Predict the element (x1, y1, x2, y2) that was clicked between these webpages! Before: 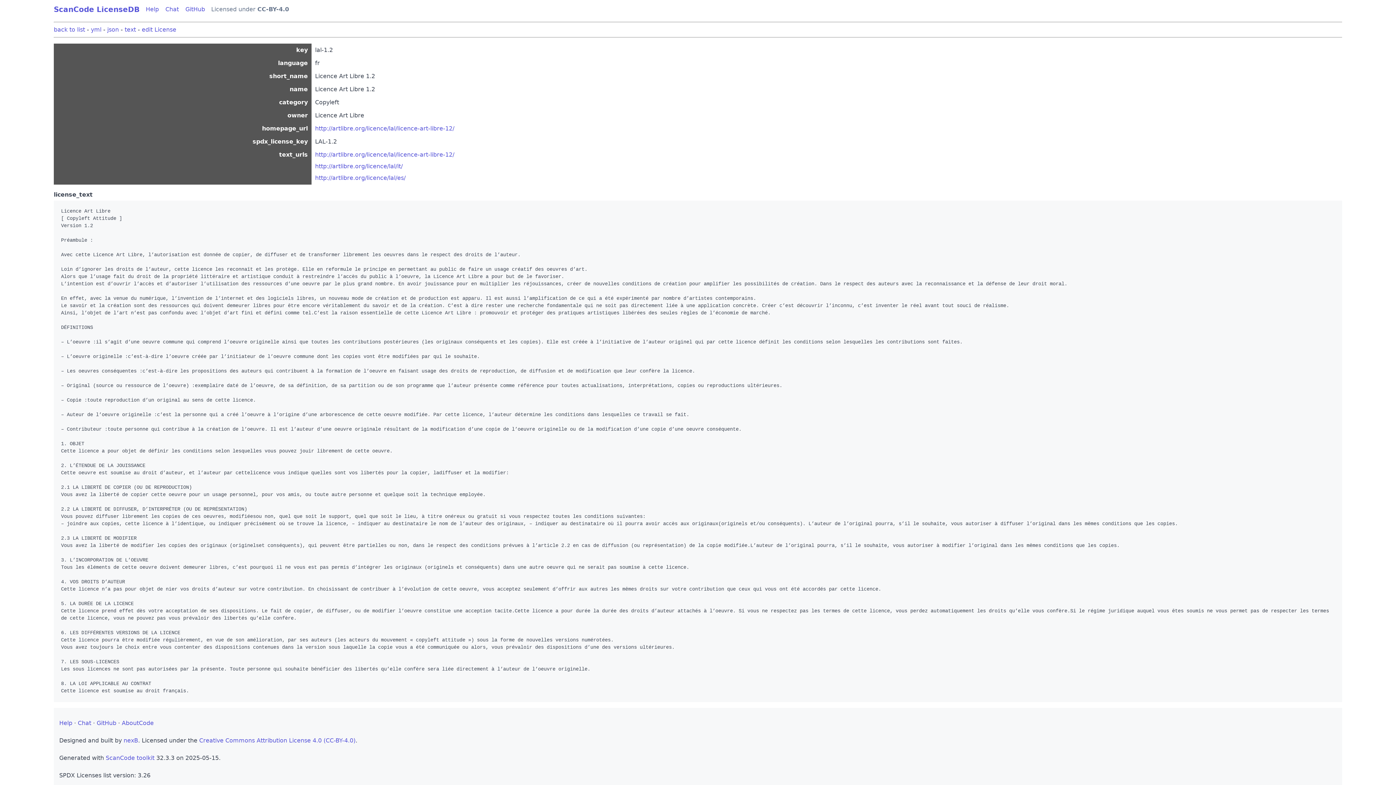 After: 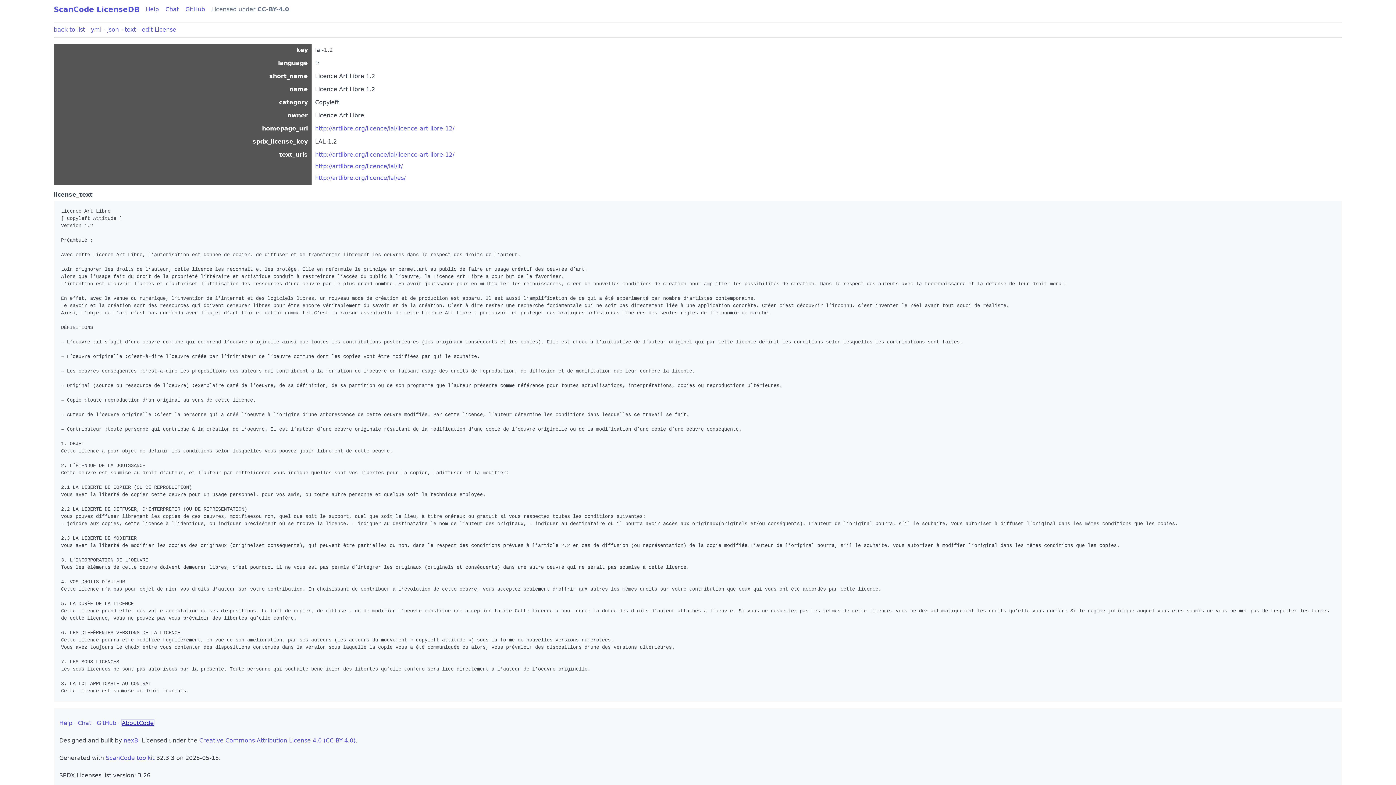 Action: label: AboutCode bbox: (121, 720, 153, 726)